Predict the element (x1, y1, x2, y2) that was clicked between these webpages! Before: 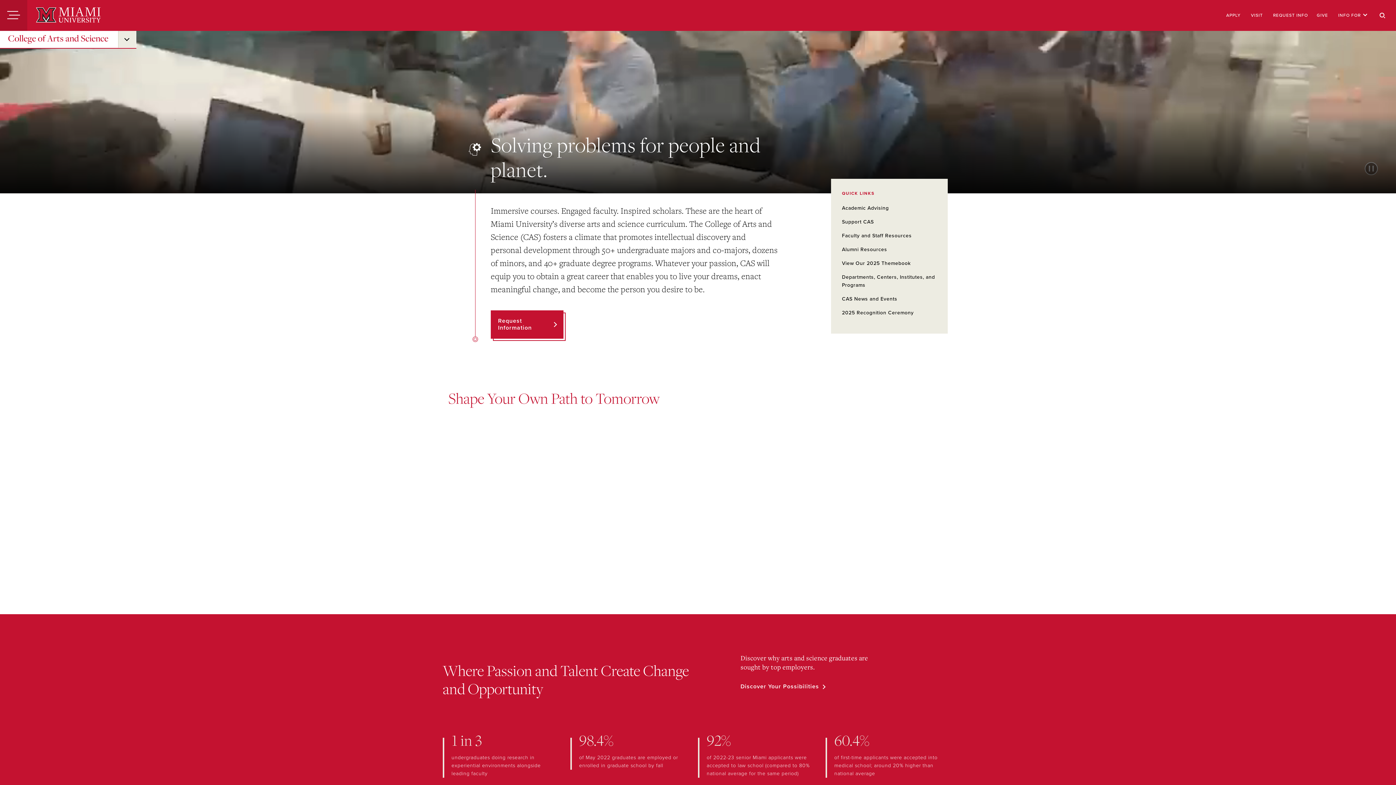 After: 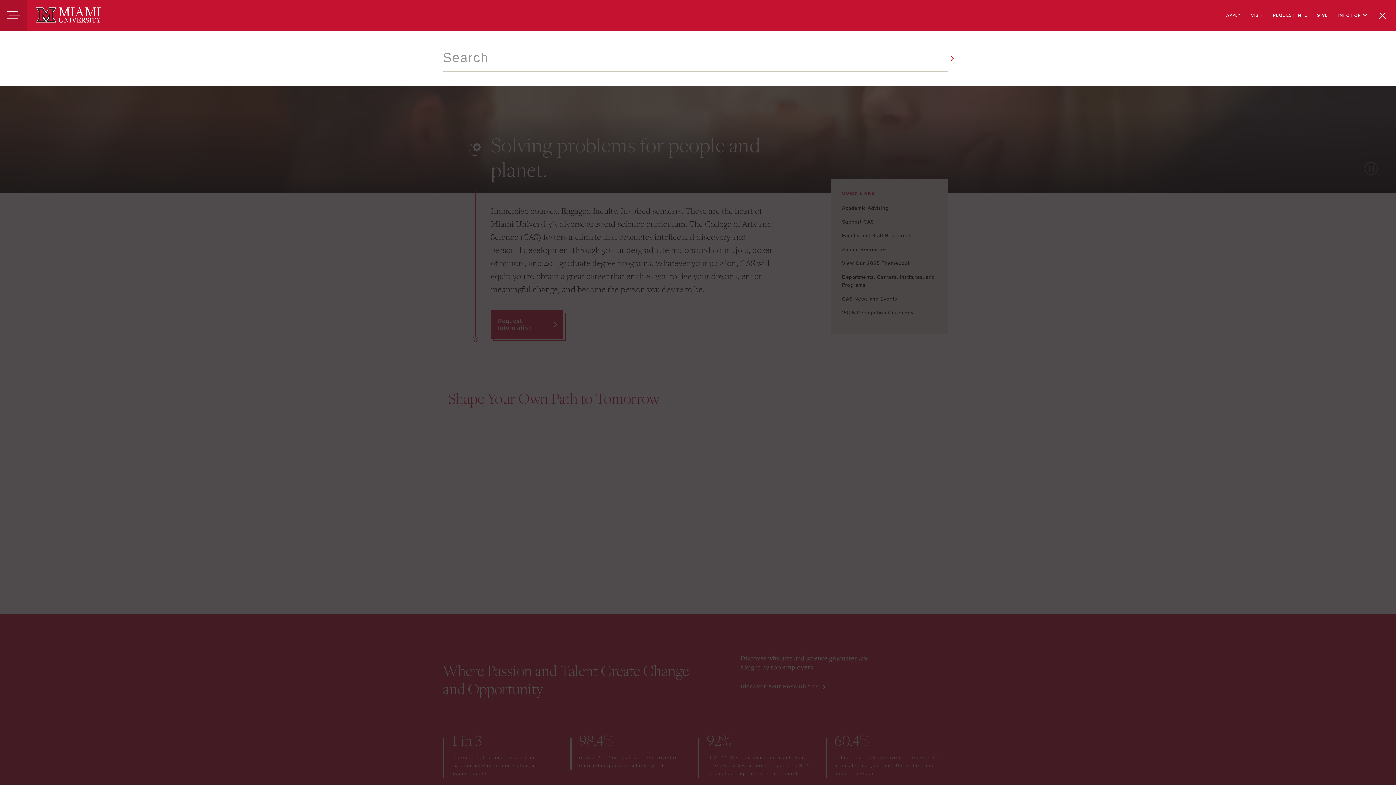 Action: label: Search bbox: (1372, 0, 1393, 30)